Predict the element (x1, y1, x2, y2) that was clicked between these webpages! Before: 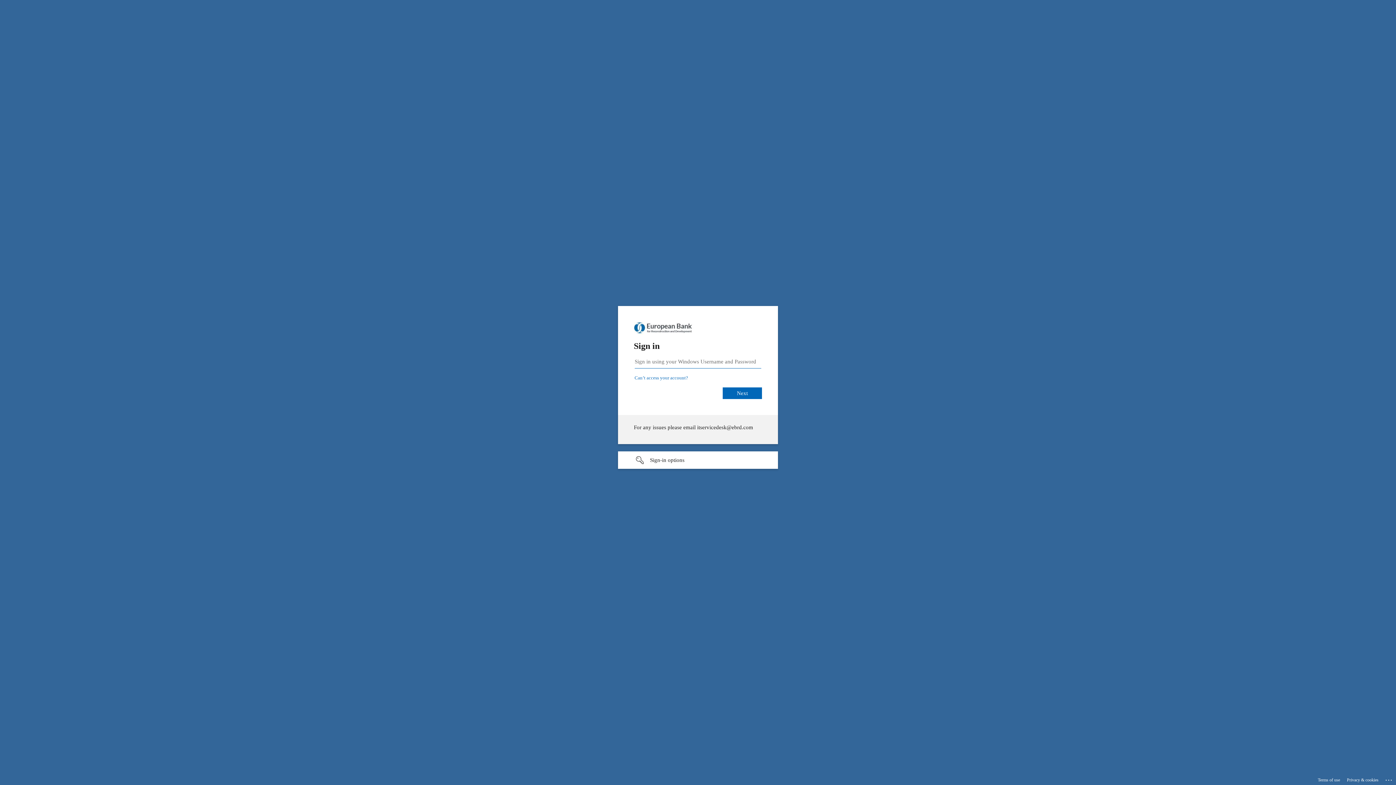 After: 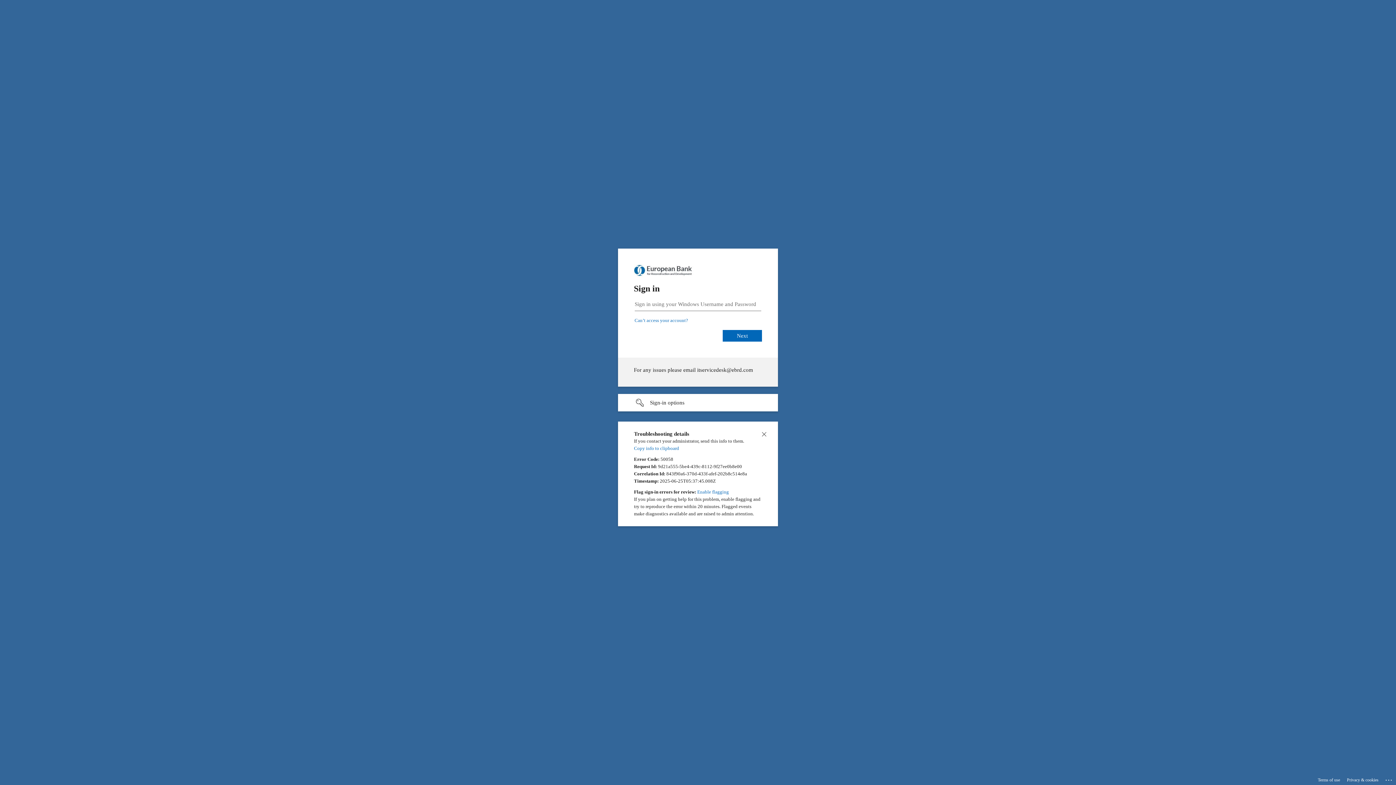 Action: bbox: (1385, 775, 1393, 783) label: Click here for troubleshooting information